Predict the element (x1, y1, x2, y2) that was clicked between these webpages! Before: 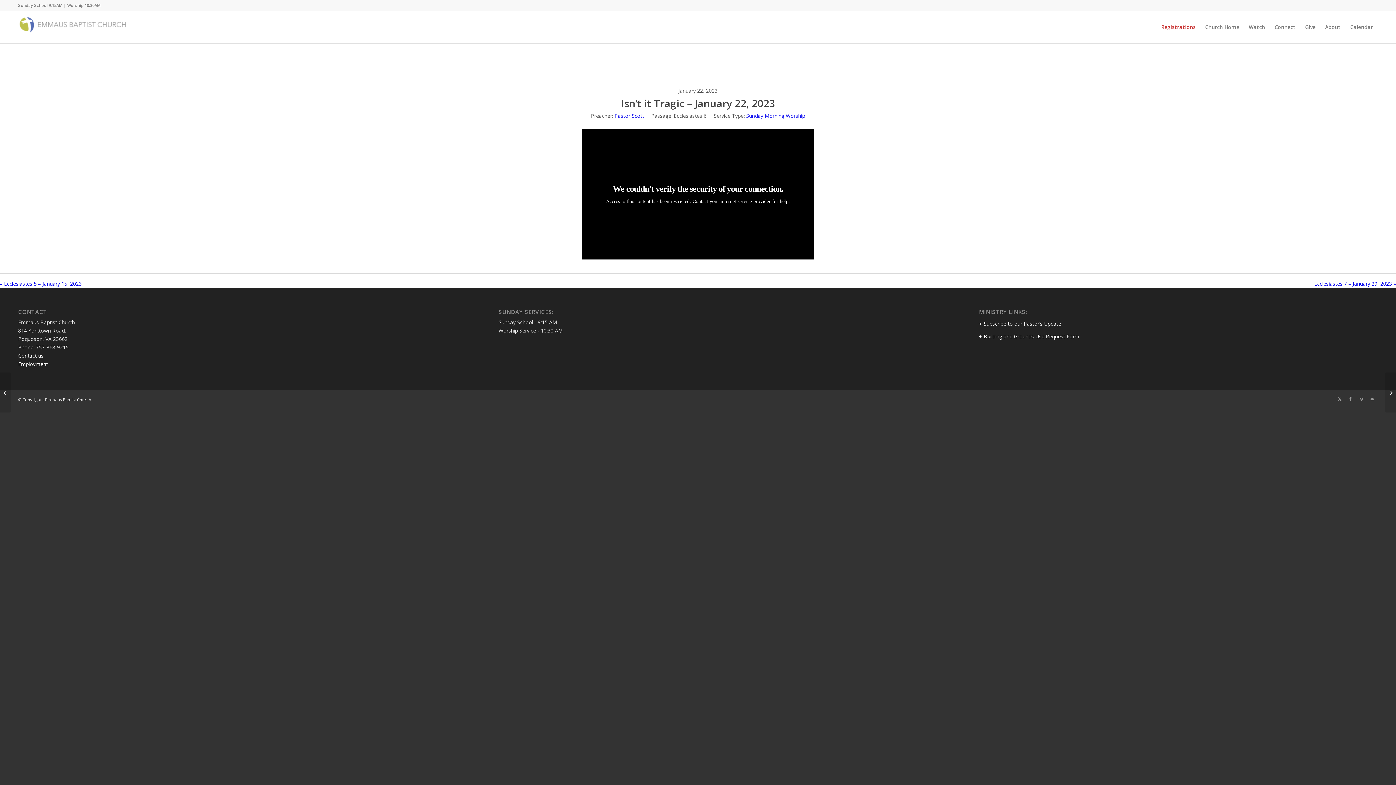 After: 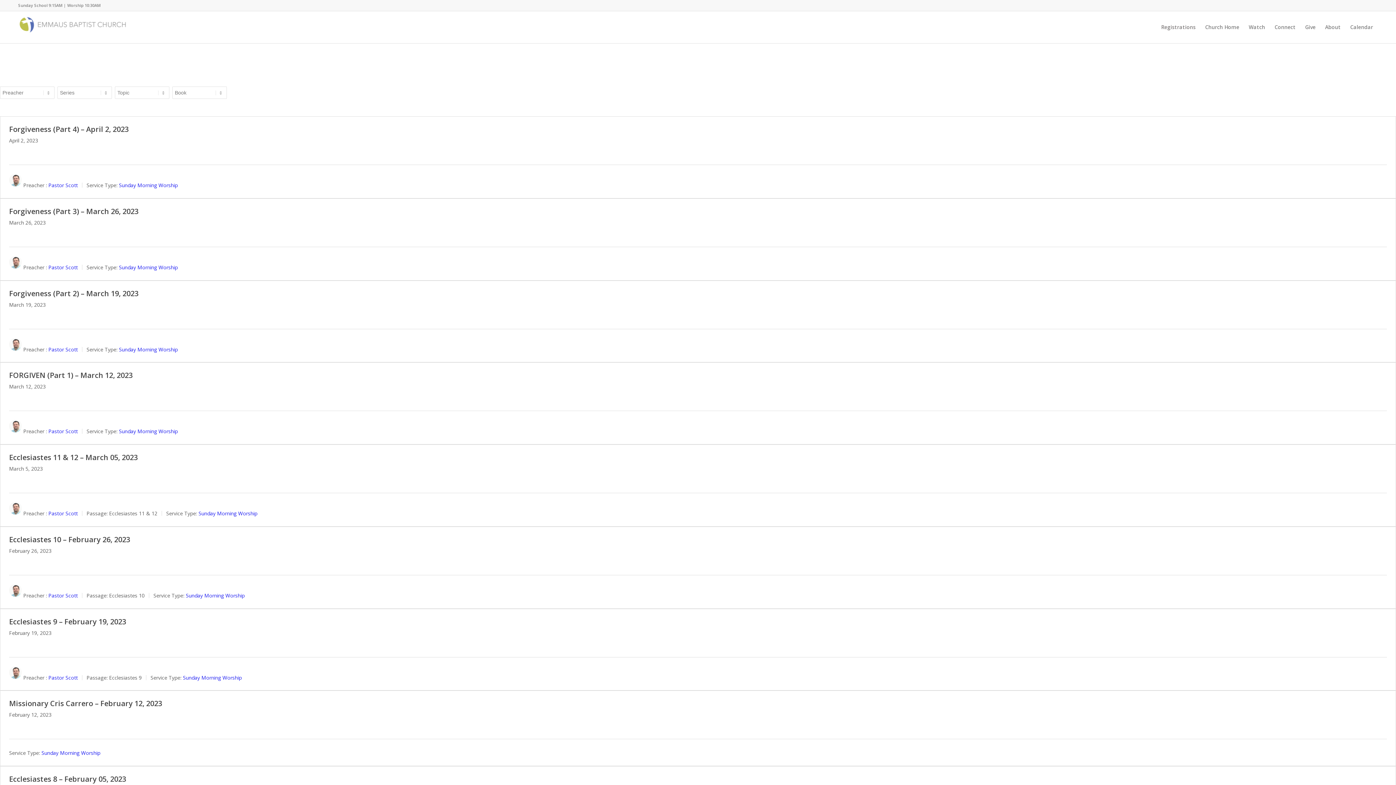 Action: label: Sunday Morning Worship bbox: (746, 112, 805, 119)